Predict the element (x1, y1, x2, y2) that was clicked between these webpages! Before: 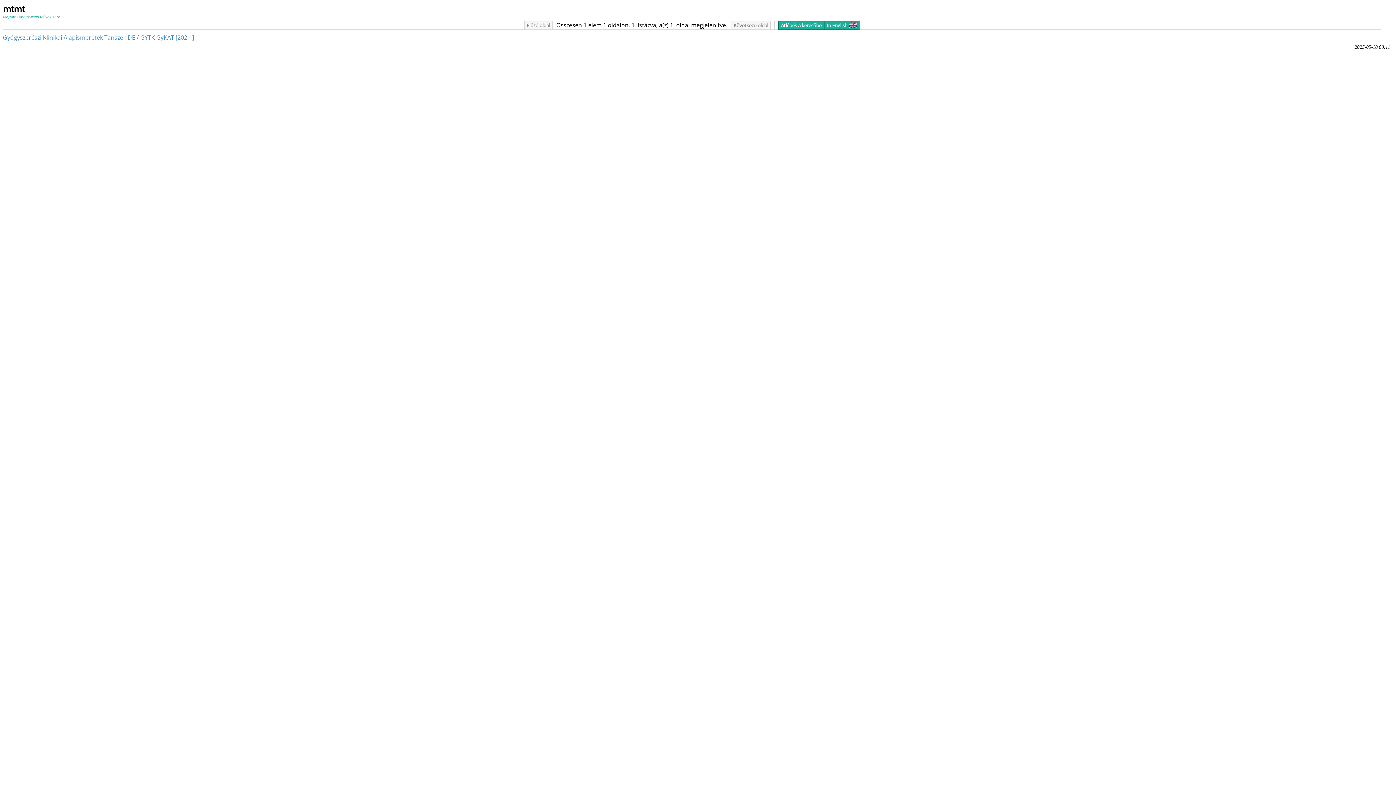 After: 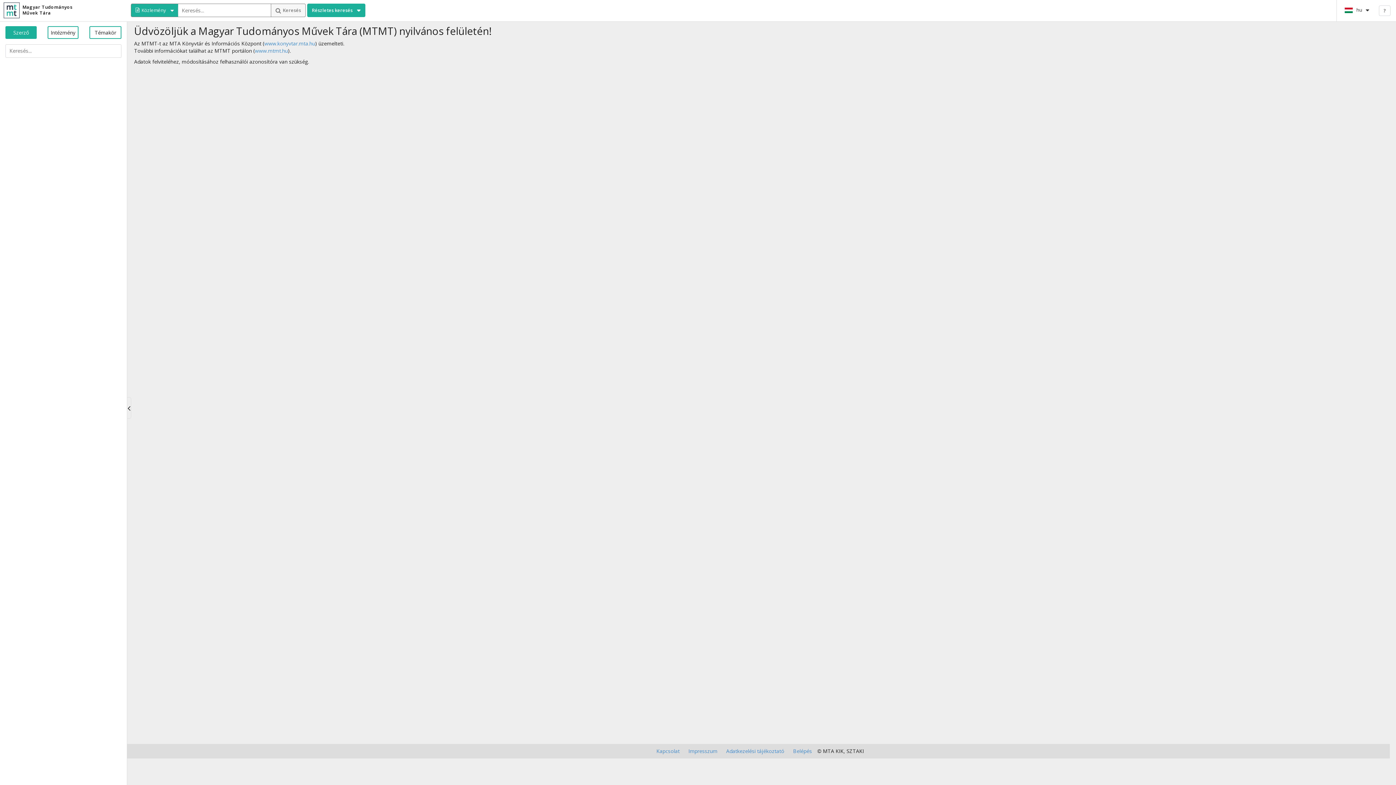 Action: label: mtmt
Magyar Tudományos Művek Tára bbox: (2, 2, 60, 20)